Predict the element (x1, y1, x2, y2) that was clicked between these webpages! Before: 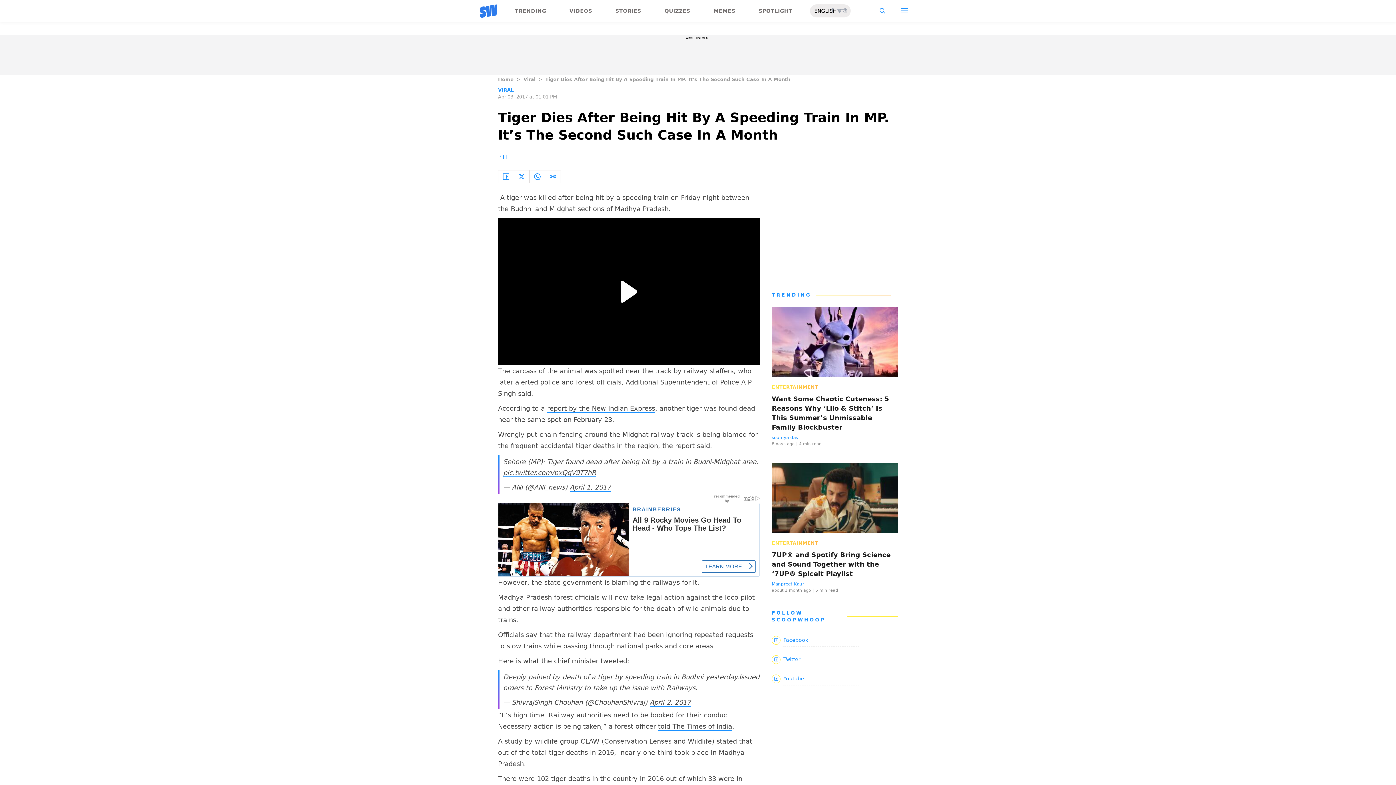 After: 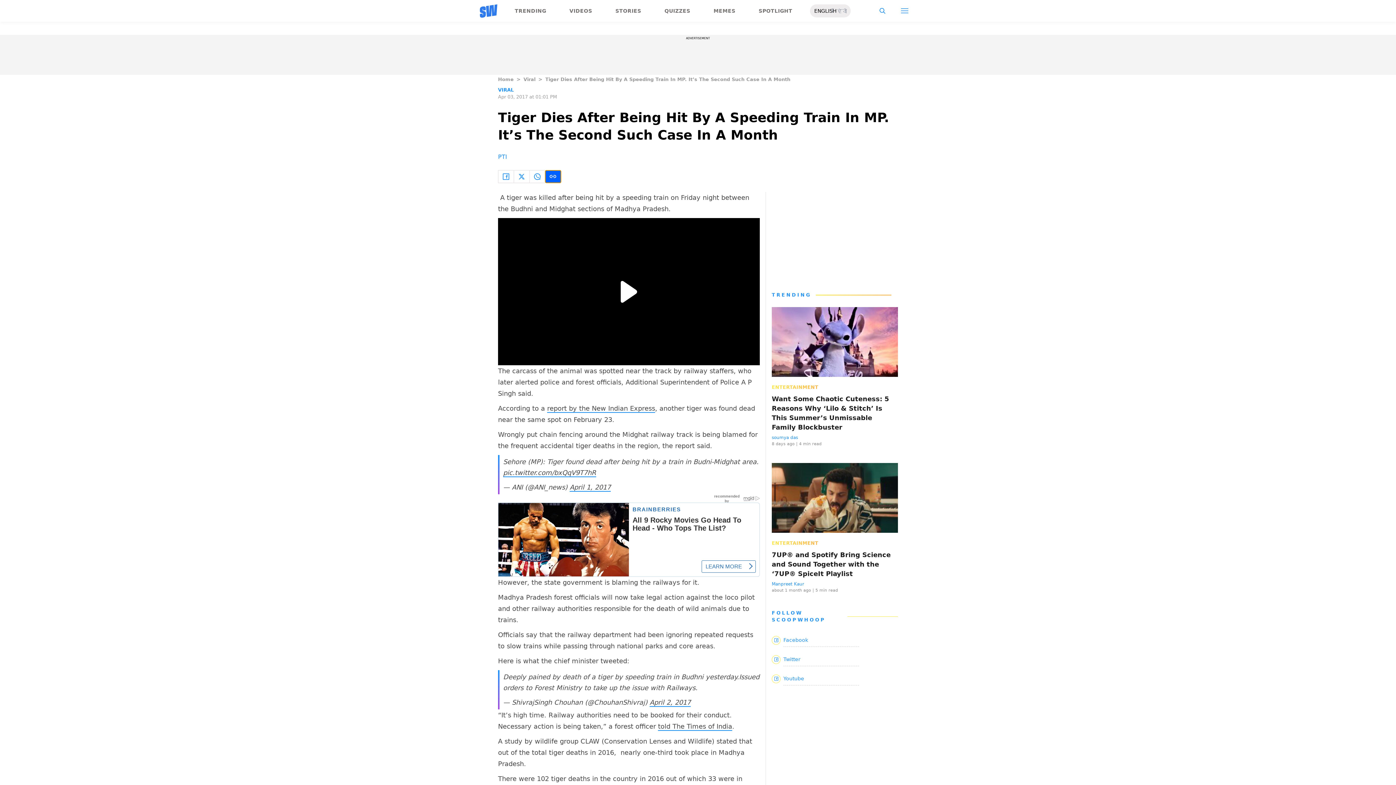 Action: bbox: (545, 170, 561, 182)